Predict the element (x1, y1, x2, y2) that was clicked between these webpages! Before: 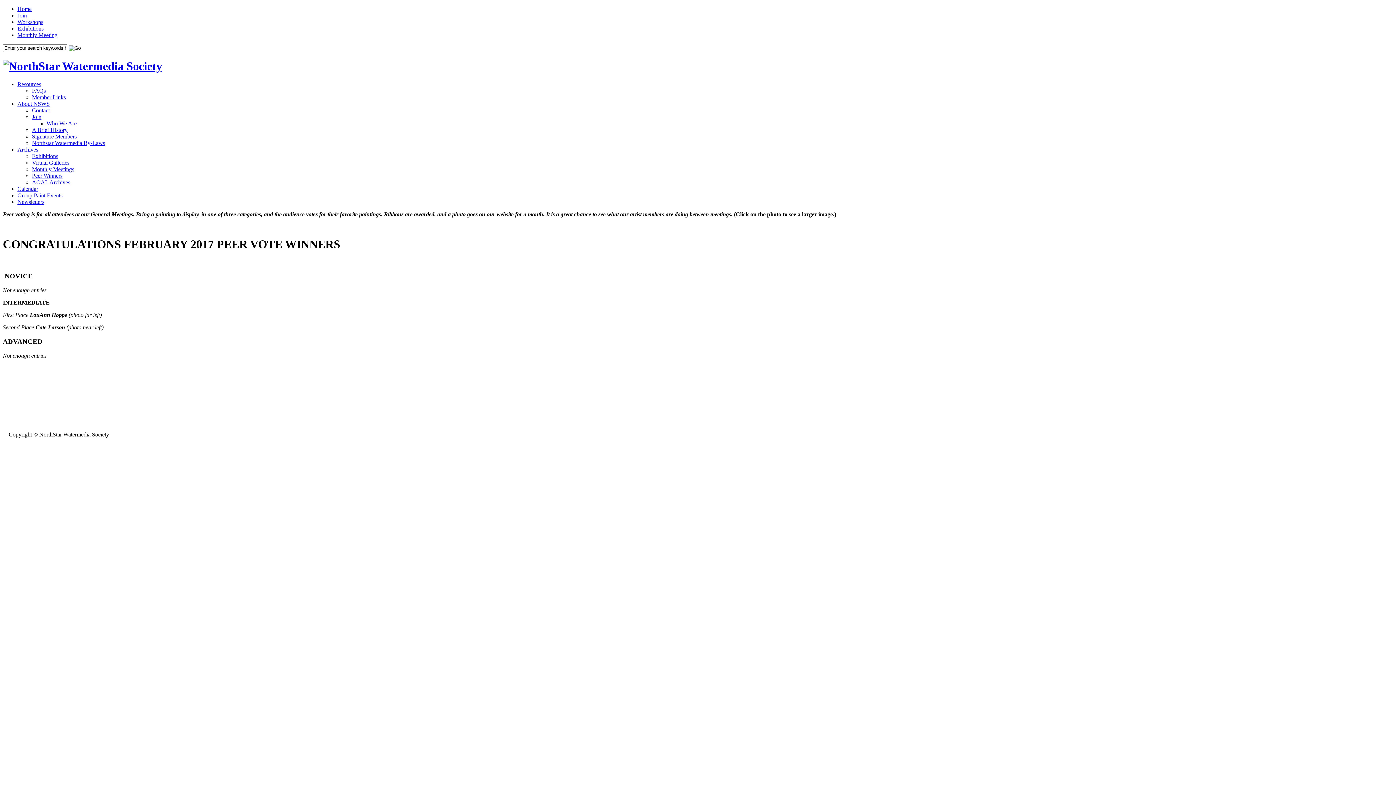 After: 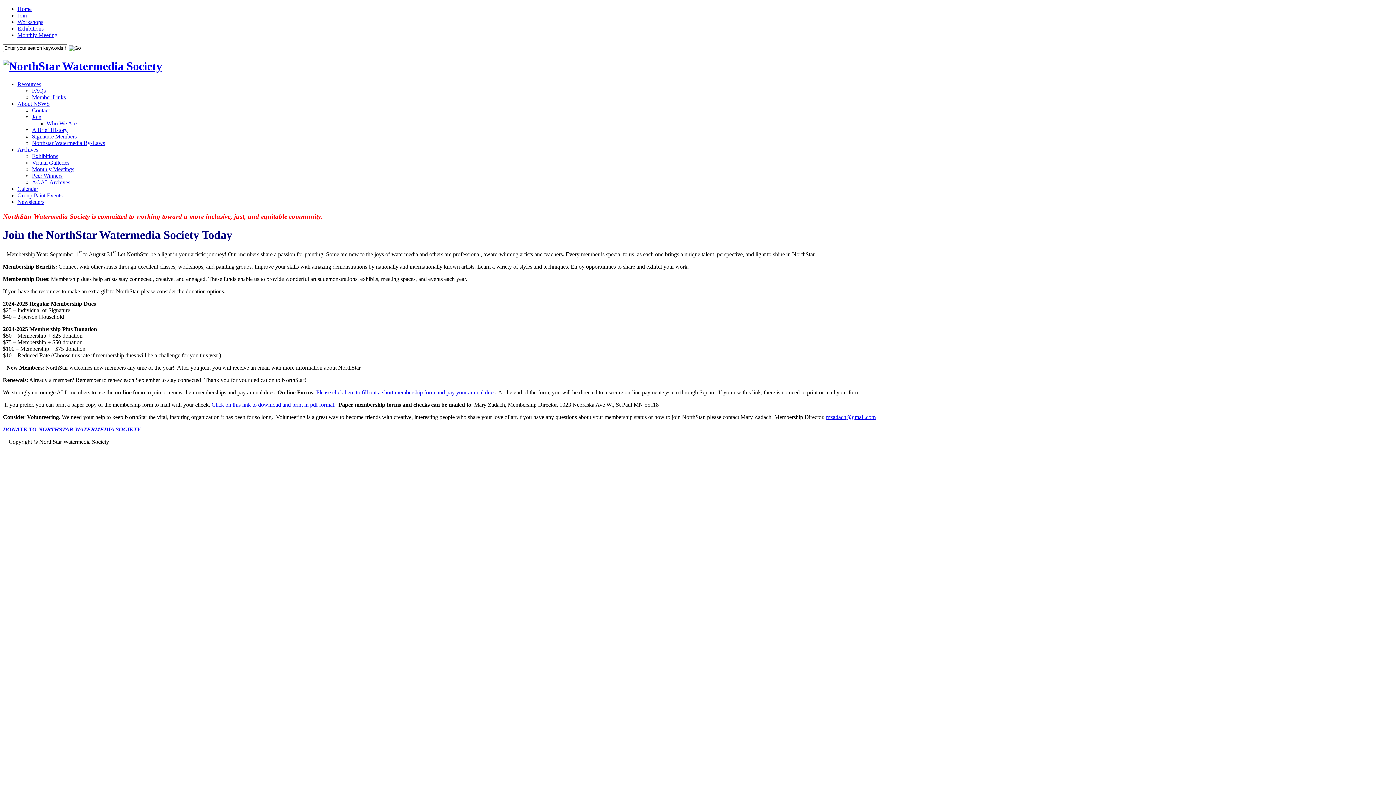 Action: label: Join bbox: (17, 12, 26, 18)